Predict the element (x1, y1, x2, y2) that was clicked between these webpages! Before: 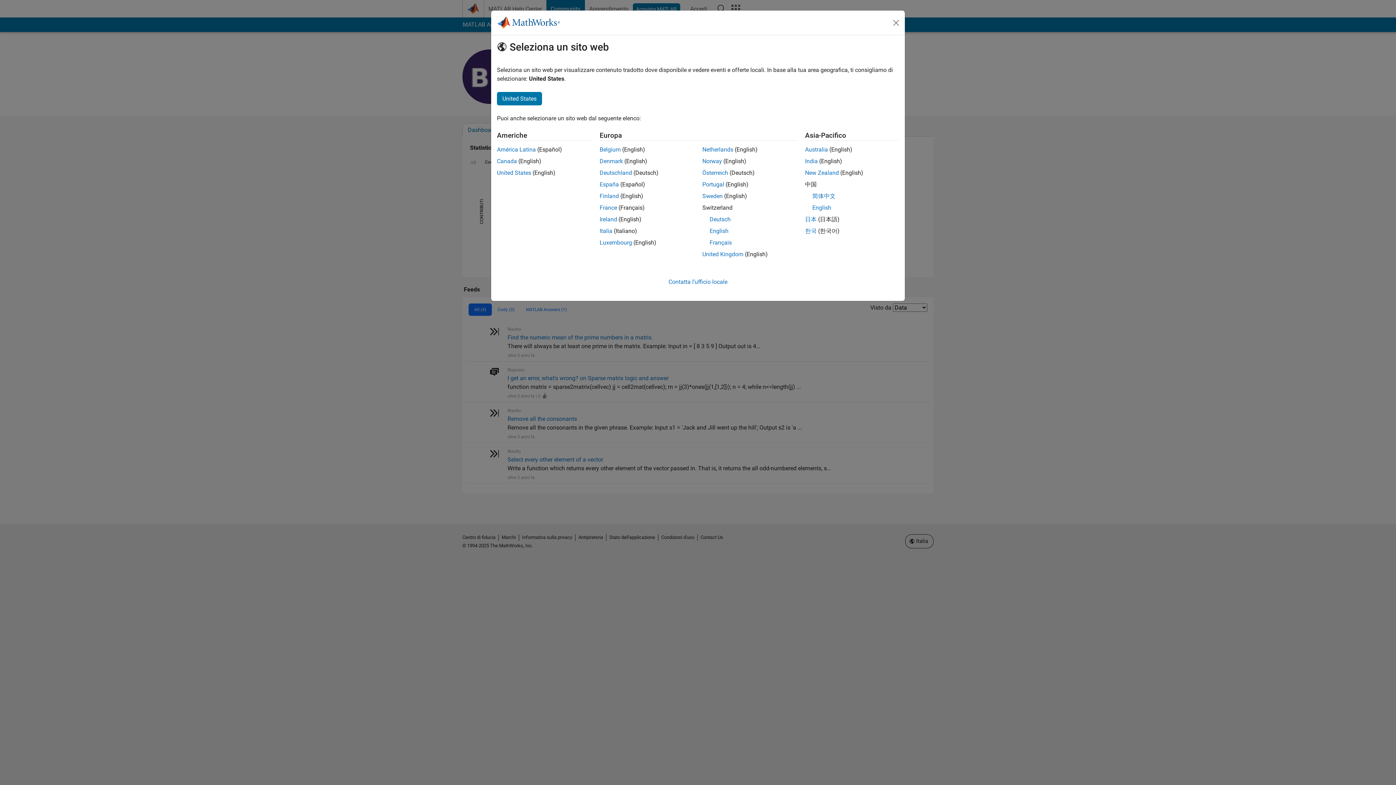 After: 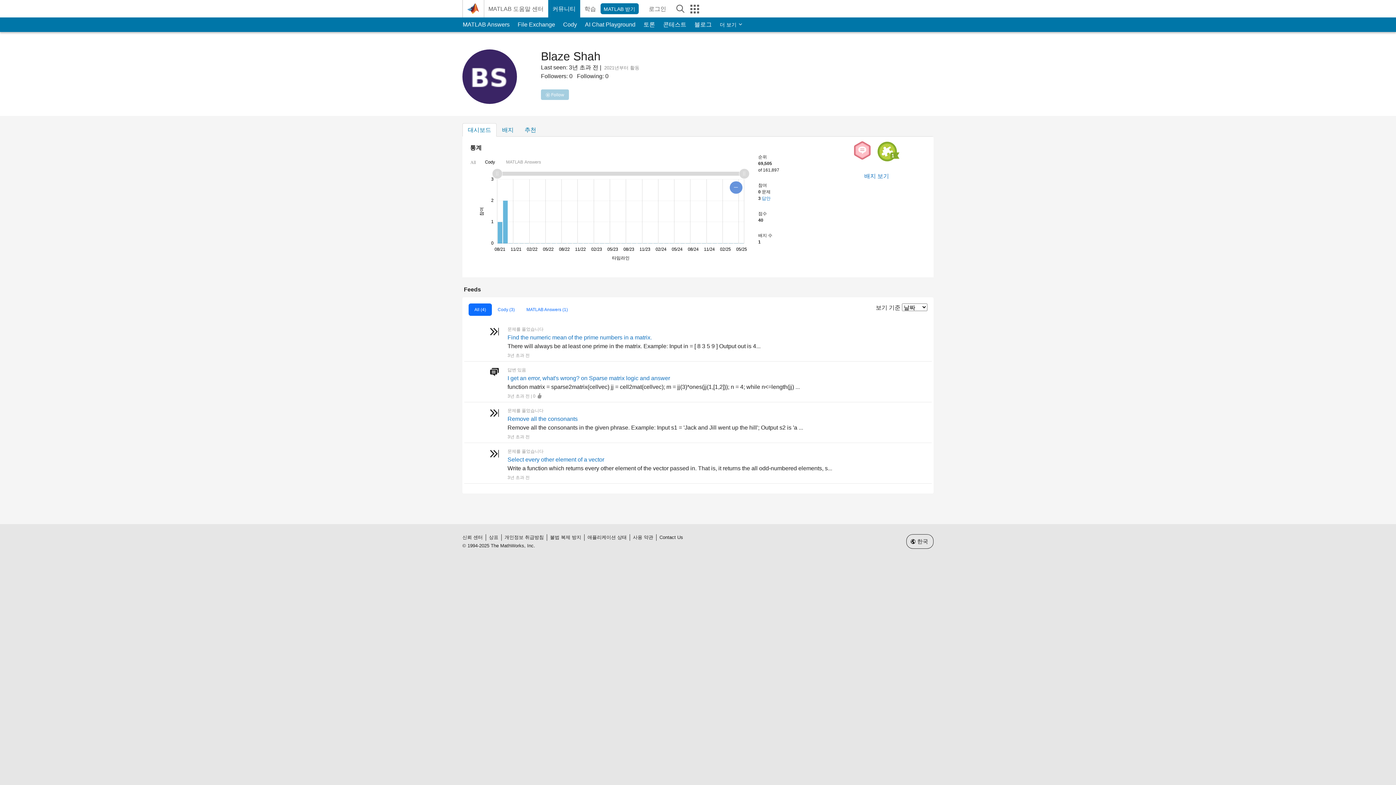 Action: bbox: (805, 227, 816, 234) label: 한국